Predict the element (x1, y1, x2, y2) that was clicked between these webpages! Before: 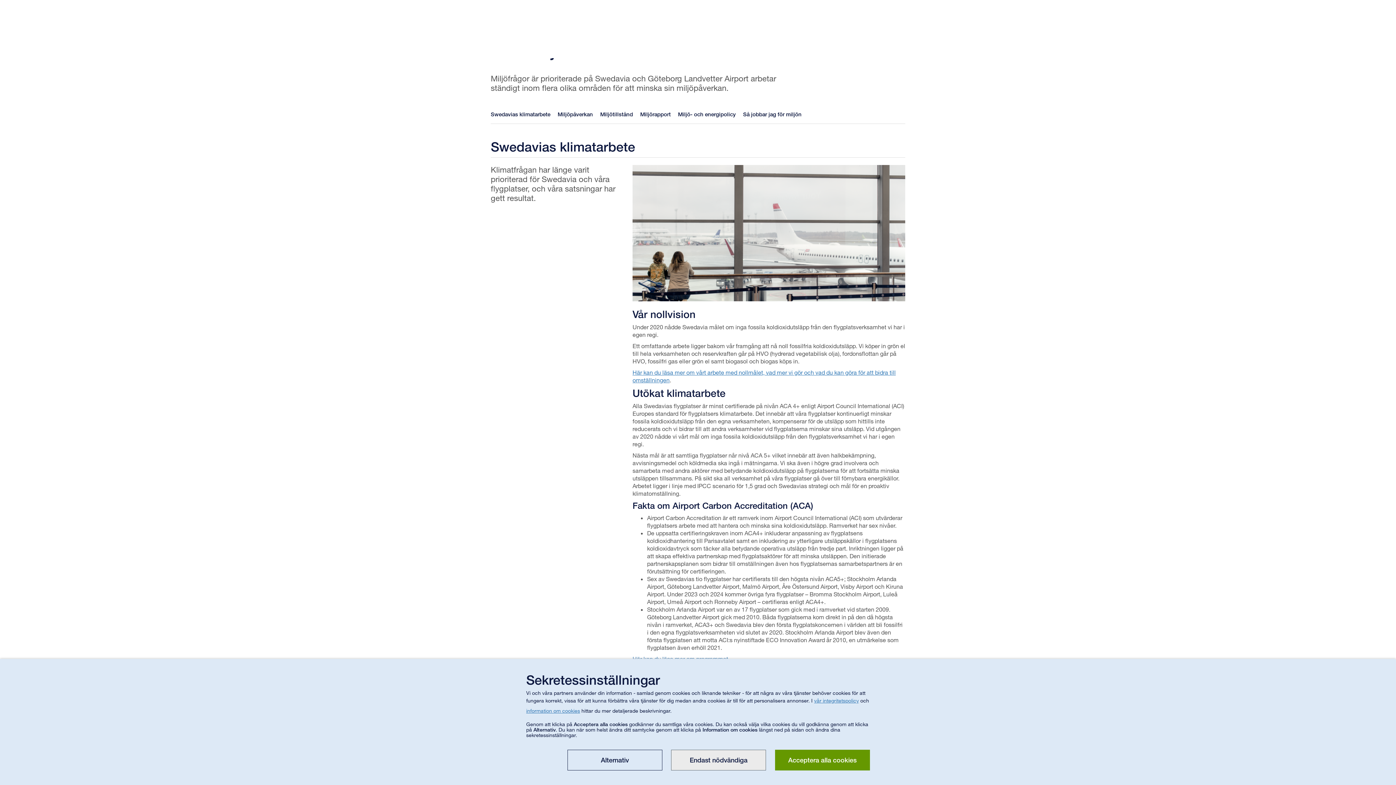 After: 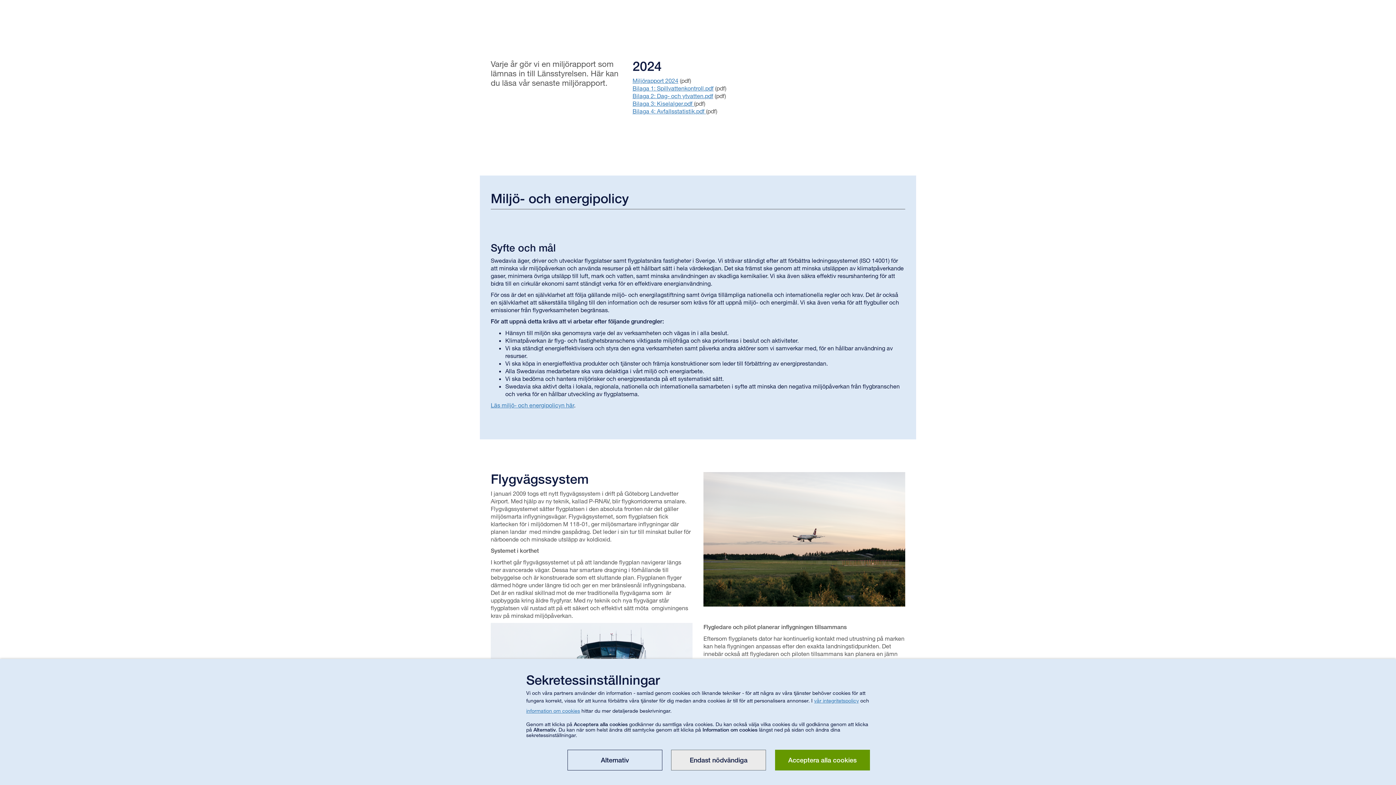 Action: label: Miljörapport bbox: (640, 107, 670, 123)